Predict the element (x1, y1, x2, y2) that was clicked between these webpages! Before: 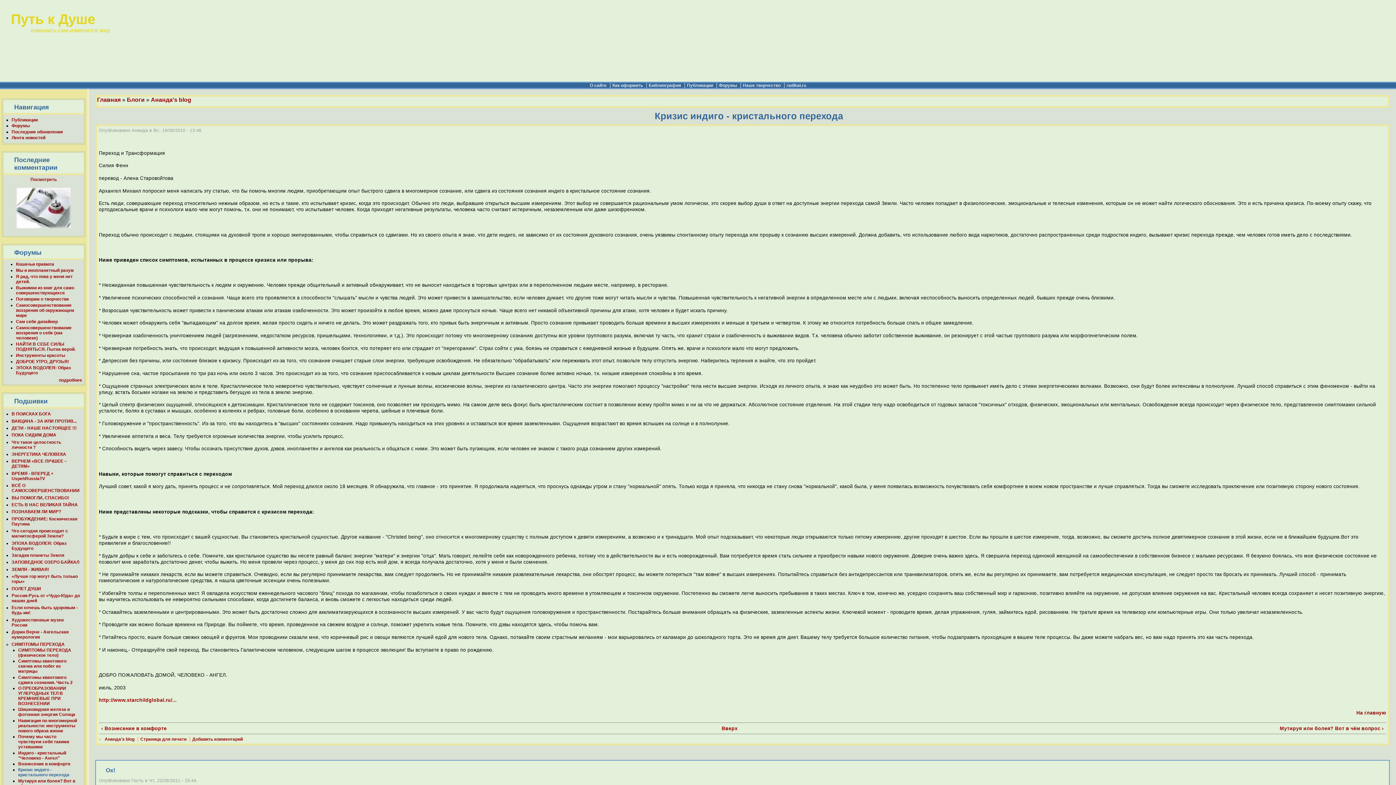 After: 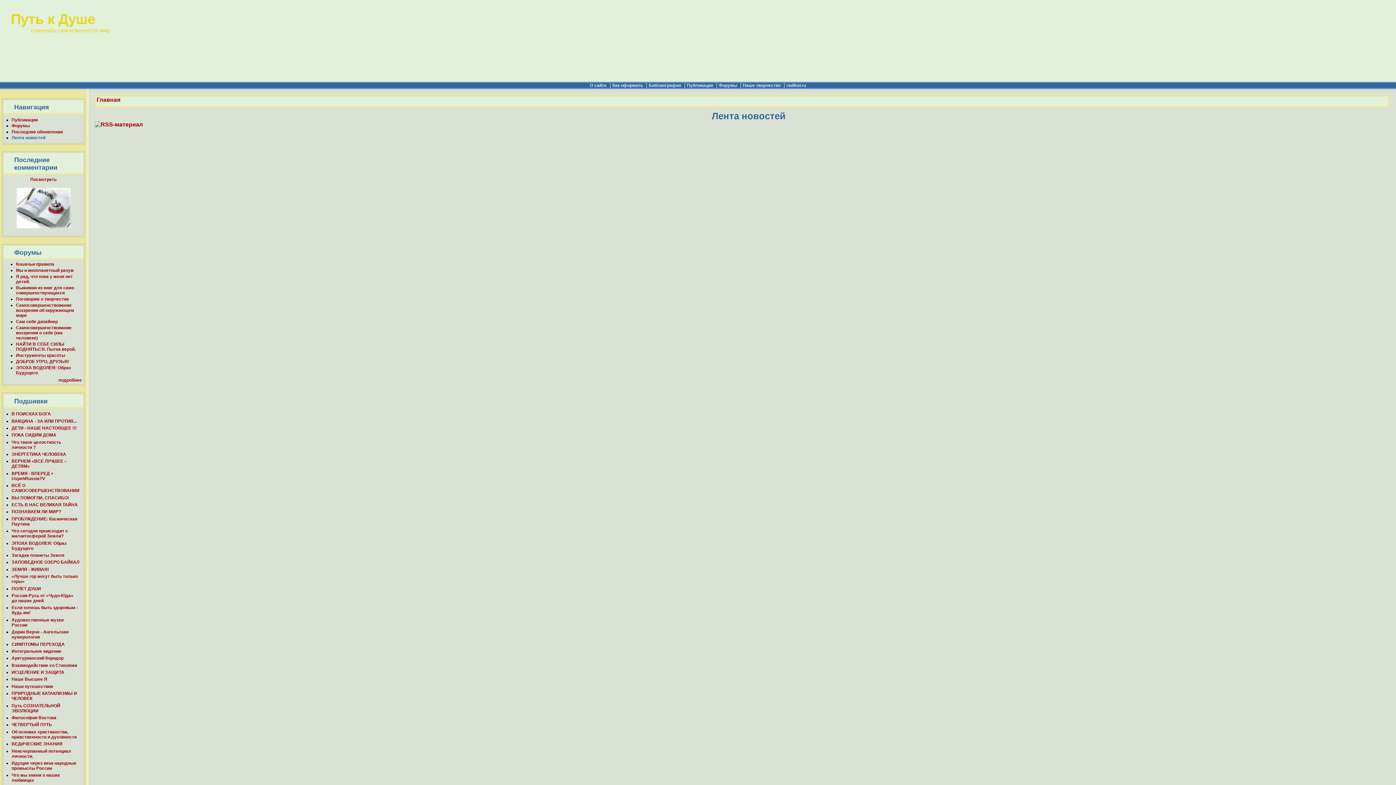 Action: bbox: (11, 135, 45, 140) label: Лента новостей